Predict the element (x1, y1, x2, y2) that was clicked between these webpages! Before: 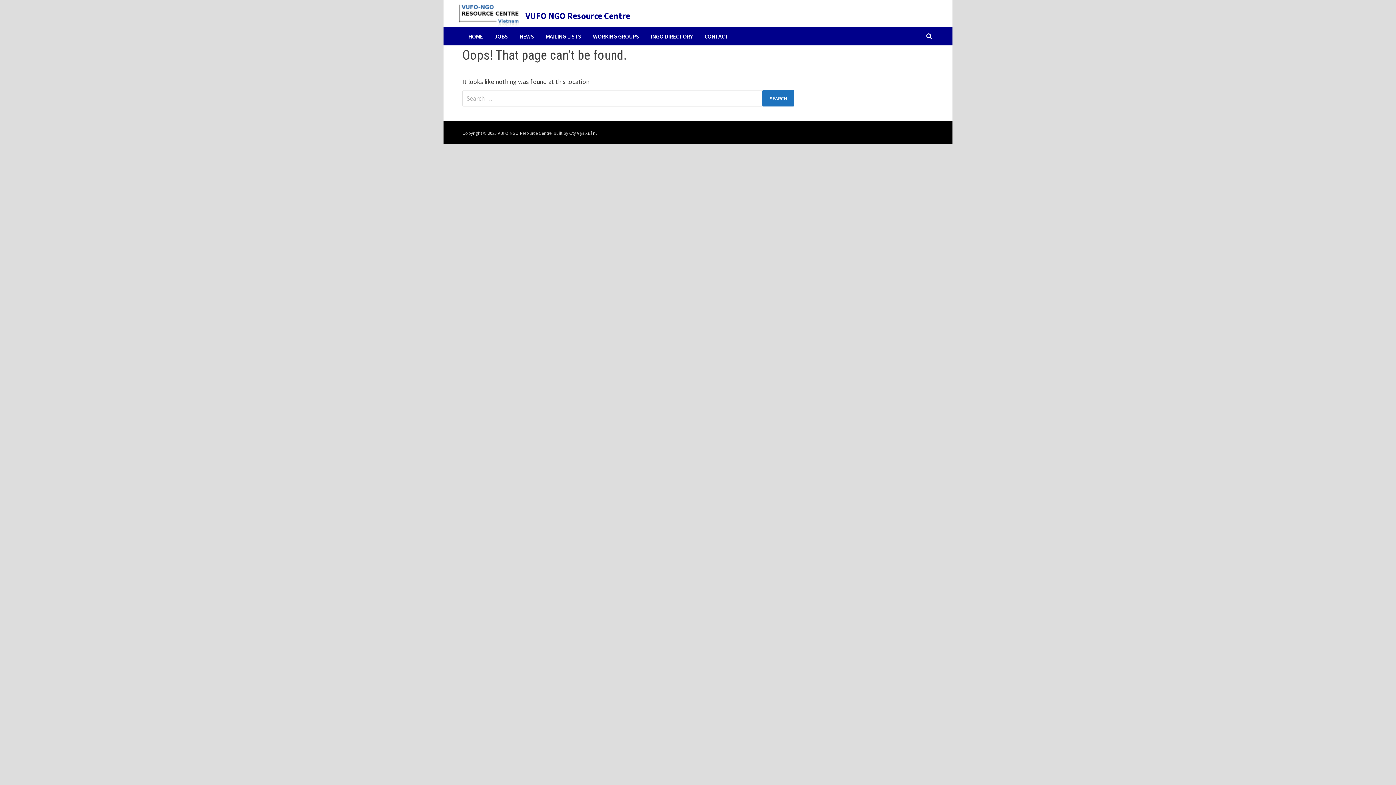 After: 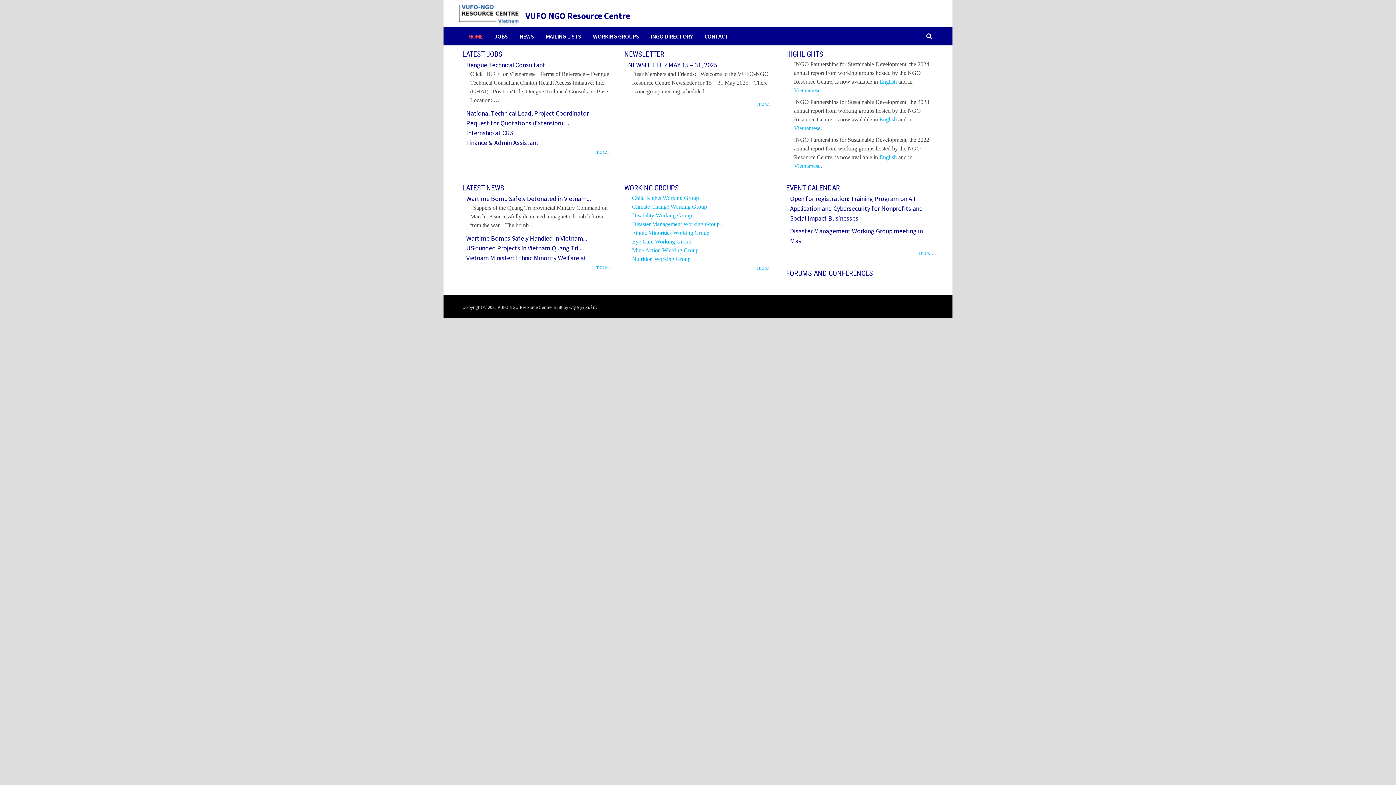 Action: bbox: (525, 10, 630, 21) label: VUFO NGO Resource Centre